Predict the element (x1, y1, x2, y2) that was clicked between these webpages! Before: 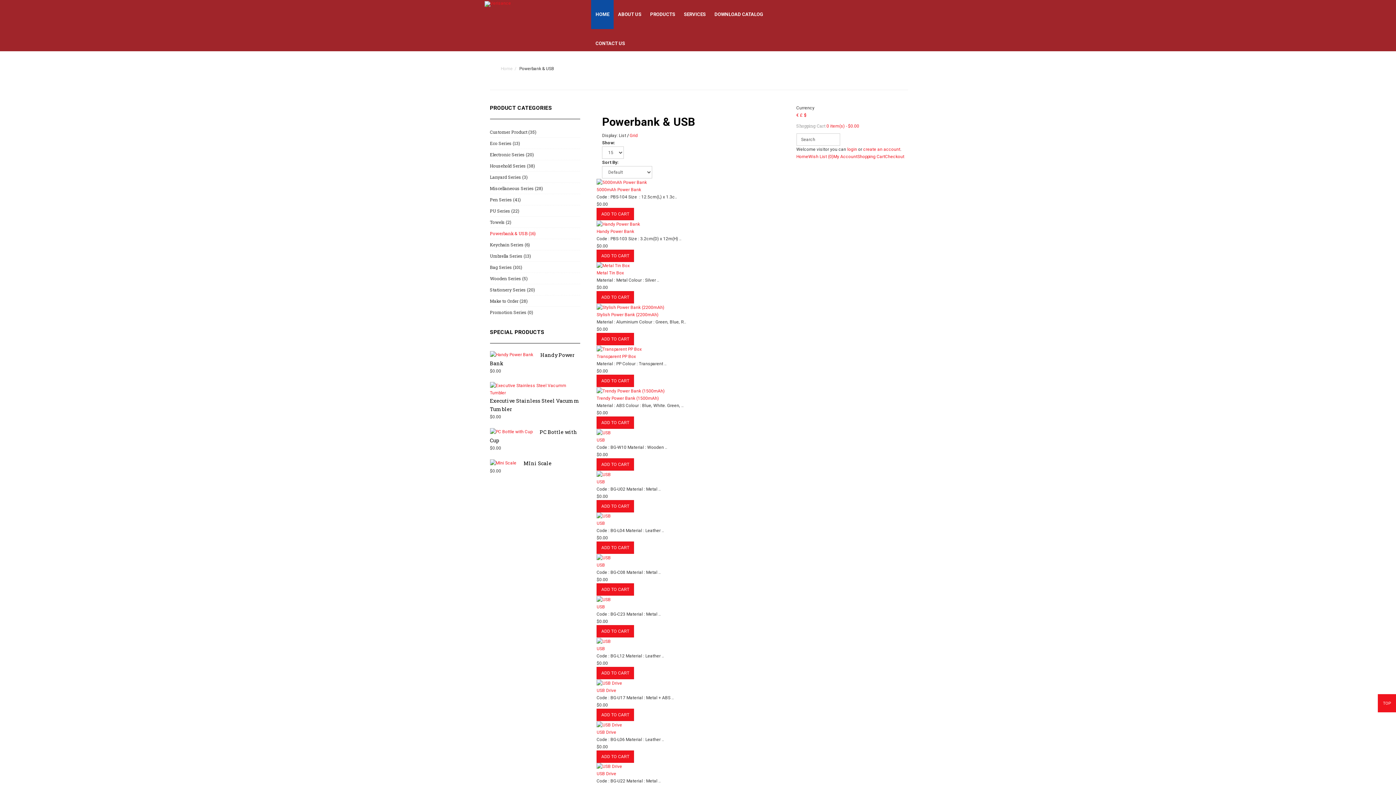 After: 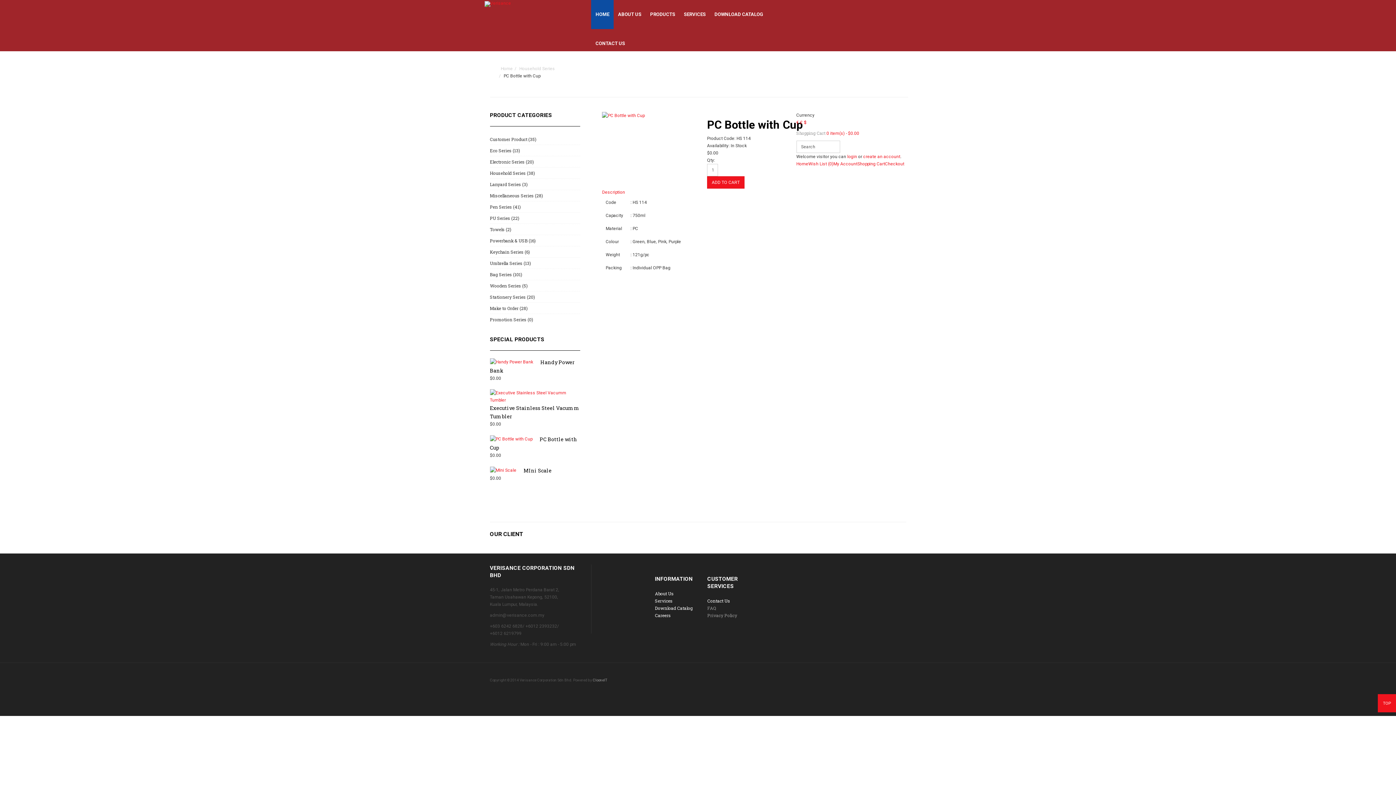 Action: bbox: (490, 429, 532, 434)